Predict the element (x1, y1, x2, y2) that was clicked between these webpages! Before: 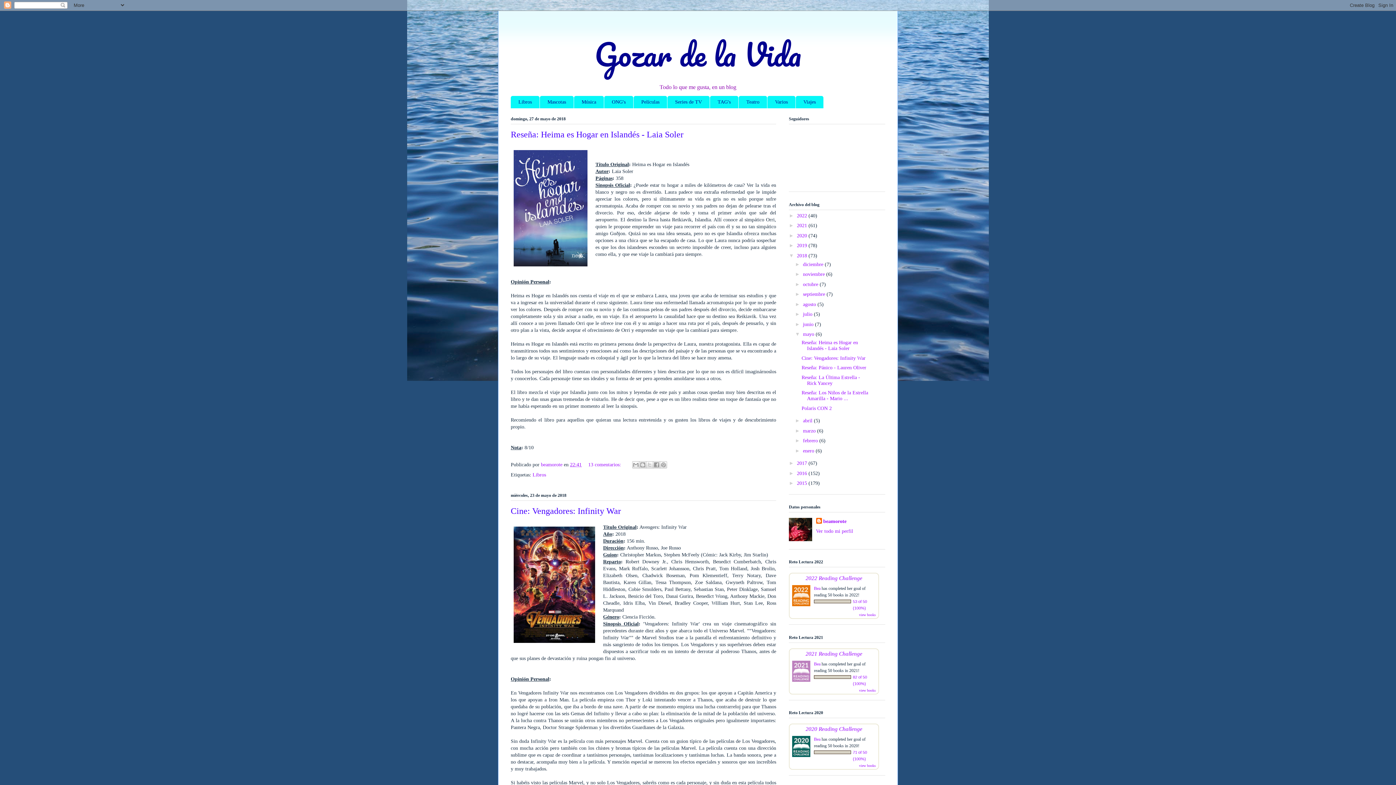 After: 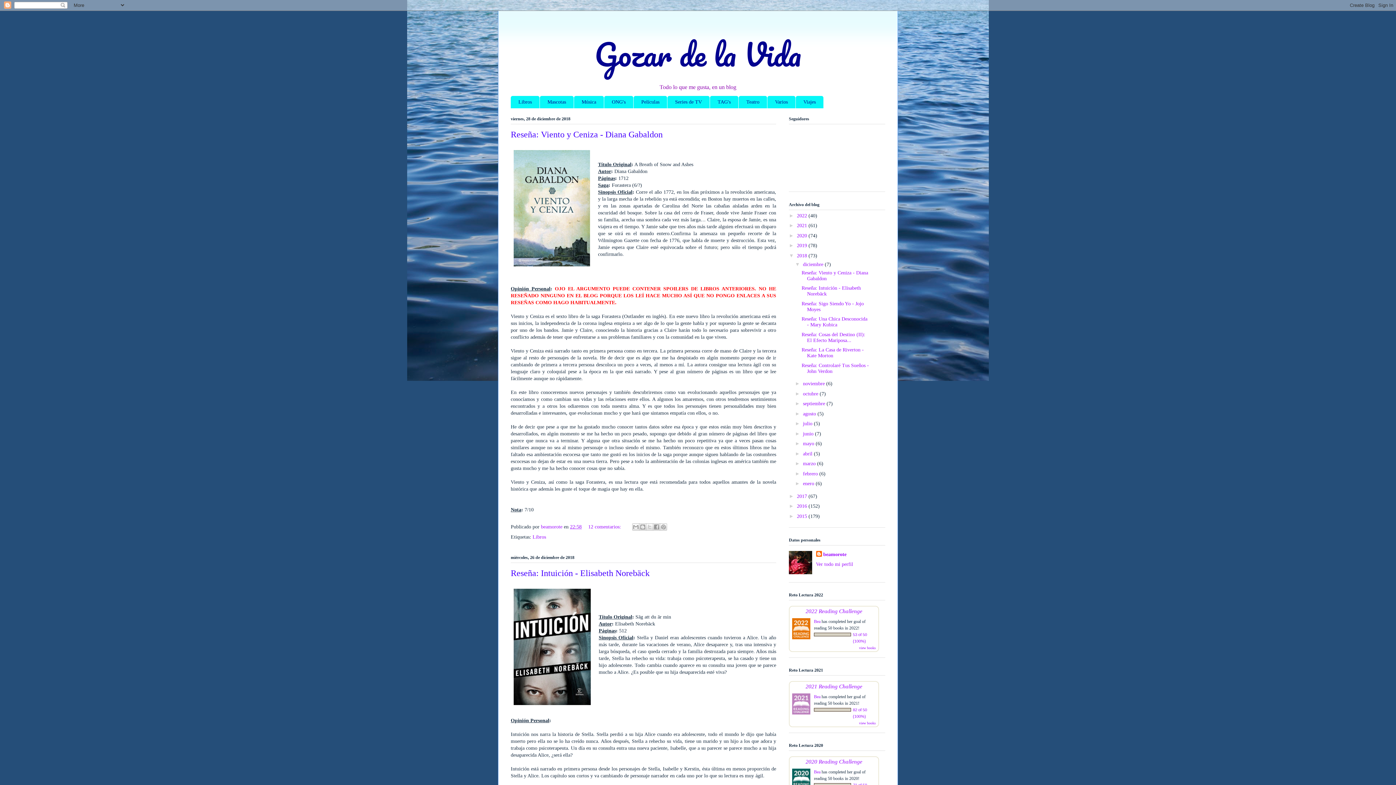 Action: bbox: (797, 252, 808, 258) label: 2018 